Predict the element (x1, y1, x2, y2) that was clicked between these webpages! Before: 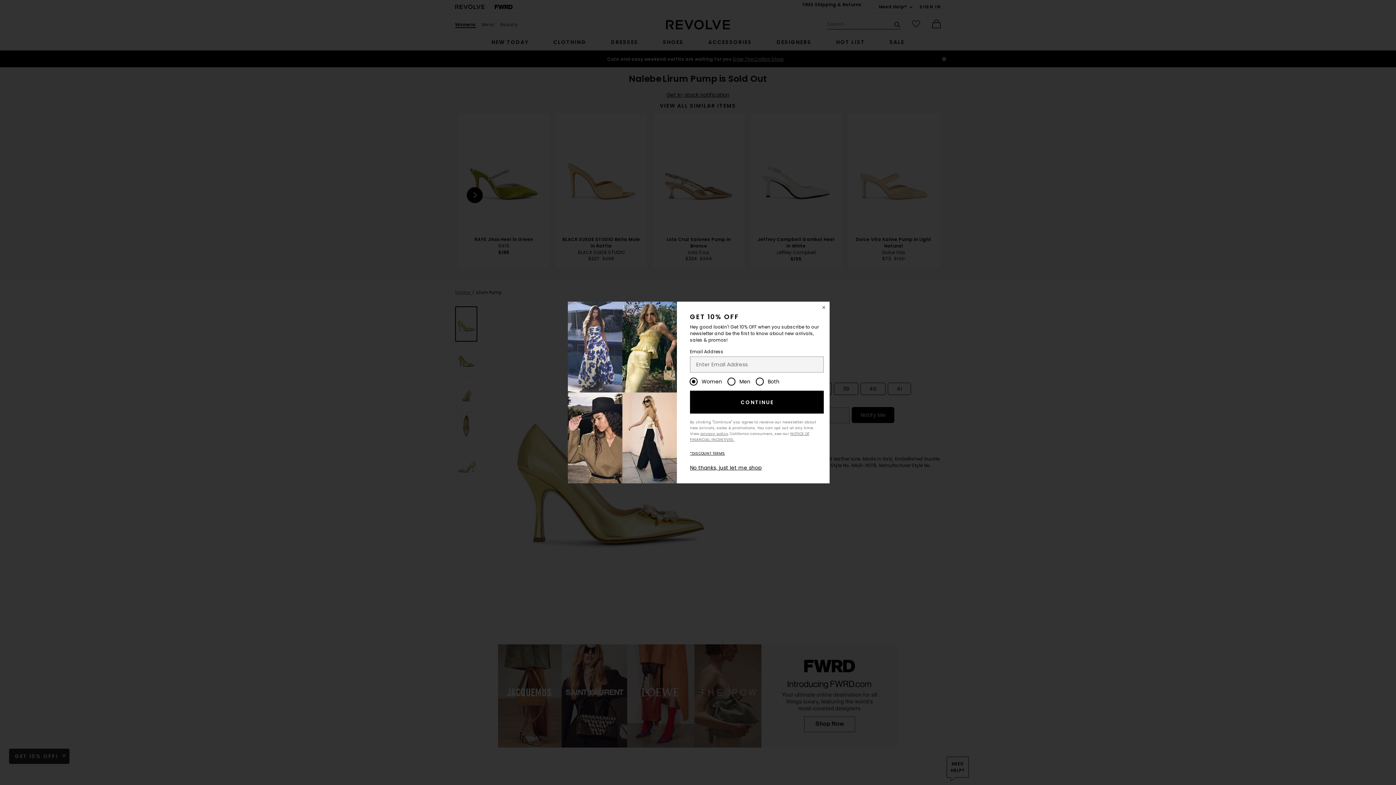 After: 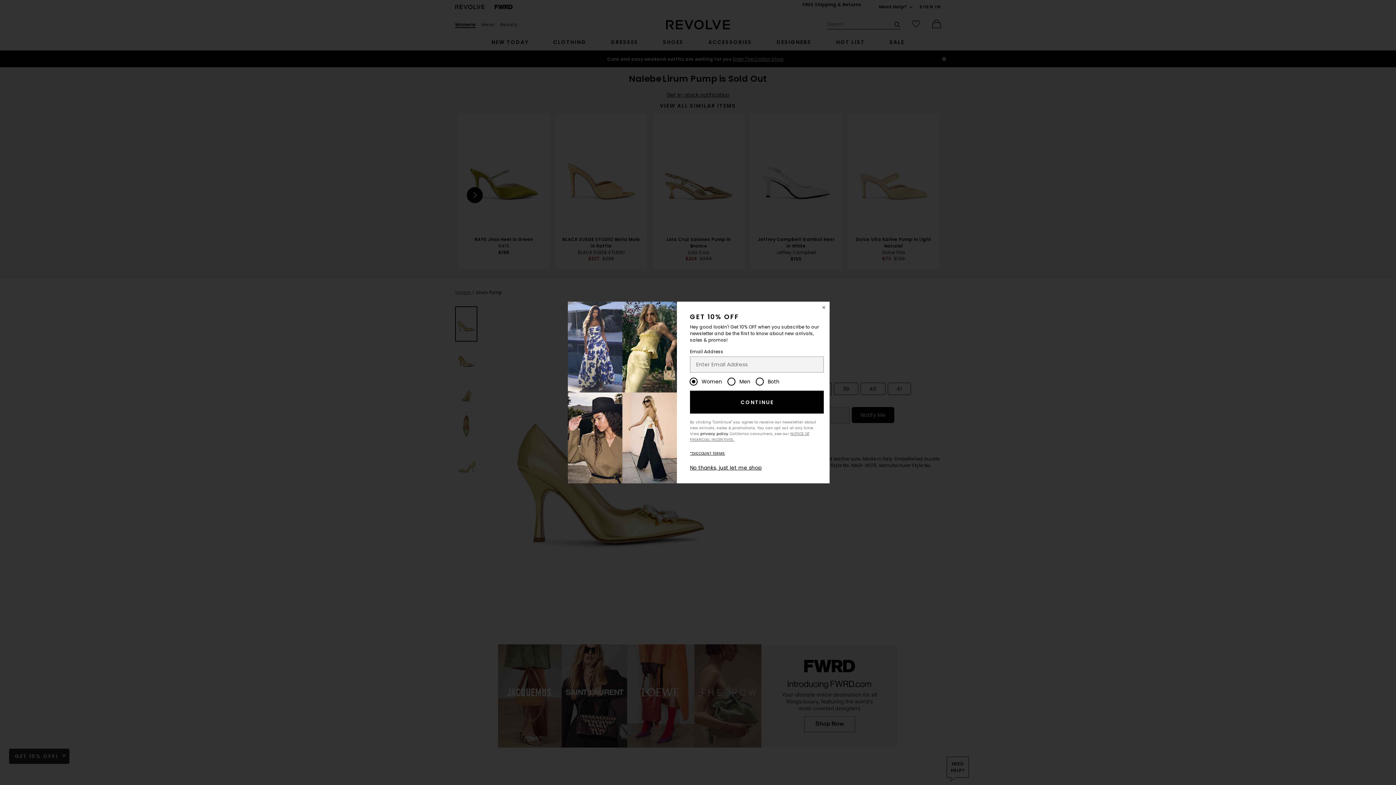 Action: bbox: (700, 431, 728, 436) label: privacy policy